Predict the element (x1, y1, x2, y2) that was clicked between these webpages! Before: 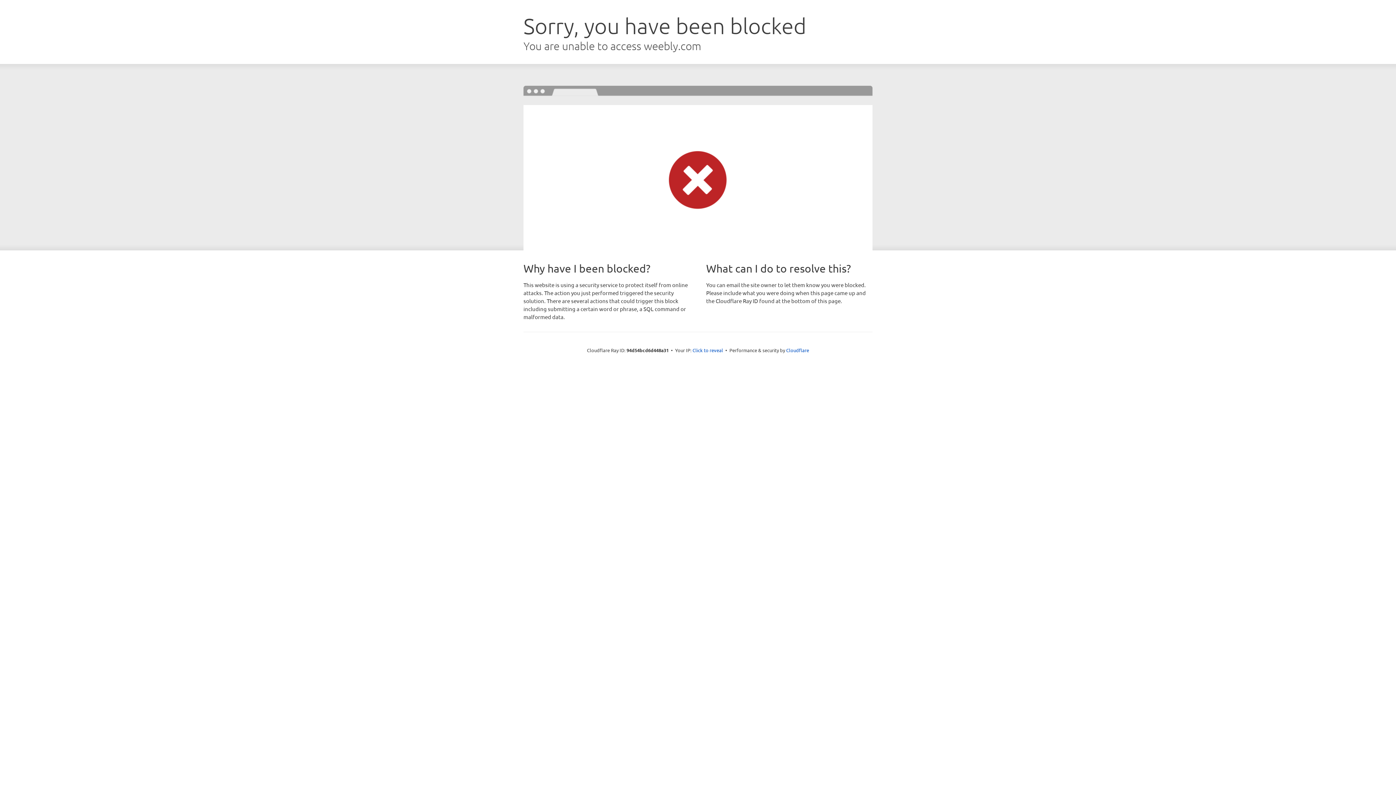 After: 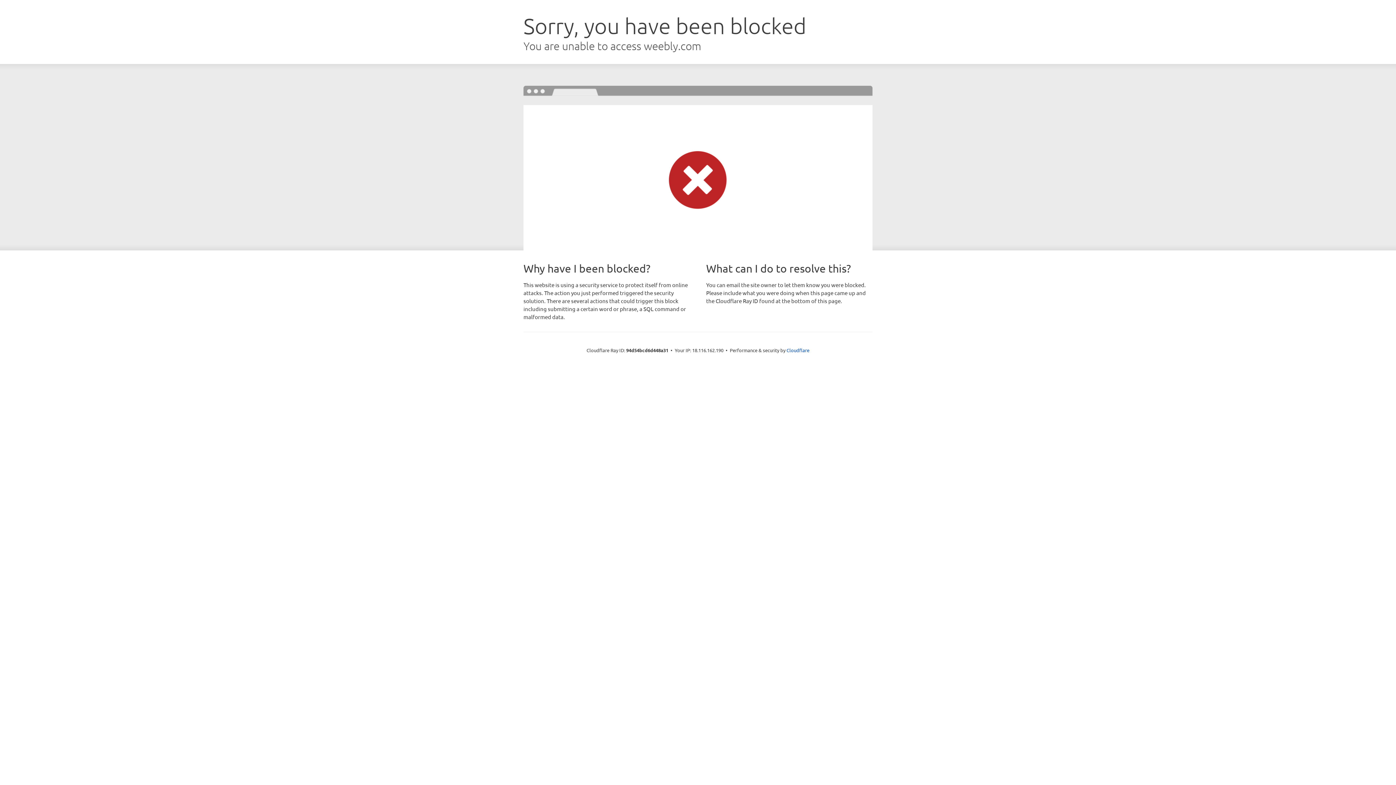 Action: bbox: (692, 346, 723, 353) label: Click to reveal